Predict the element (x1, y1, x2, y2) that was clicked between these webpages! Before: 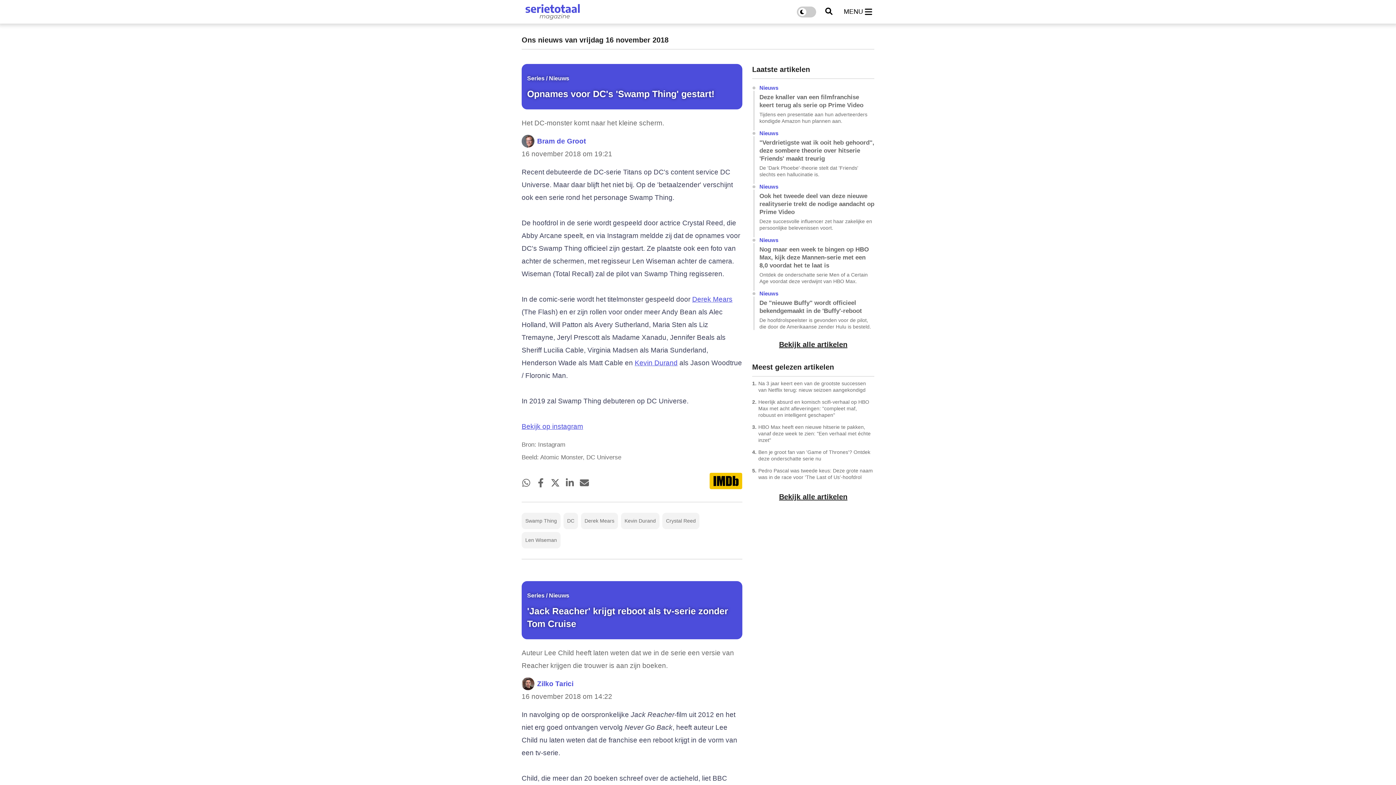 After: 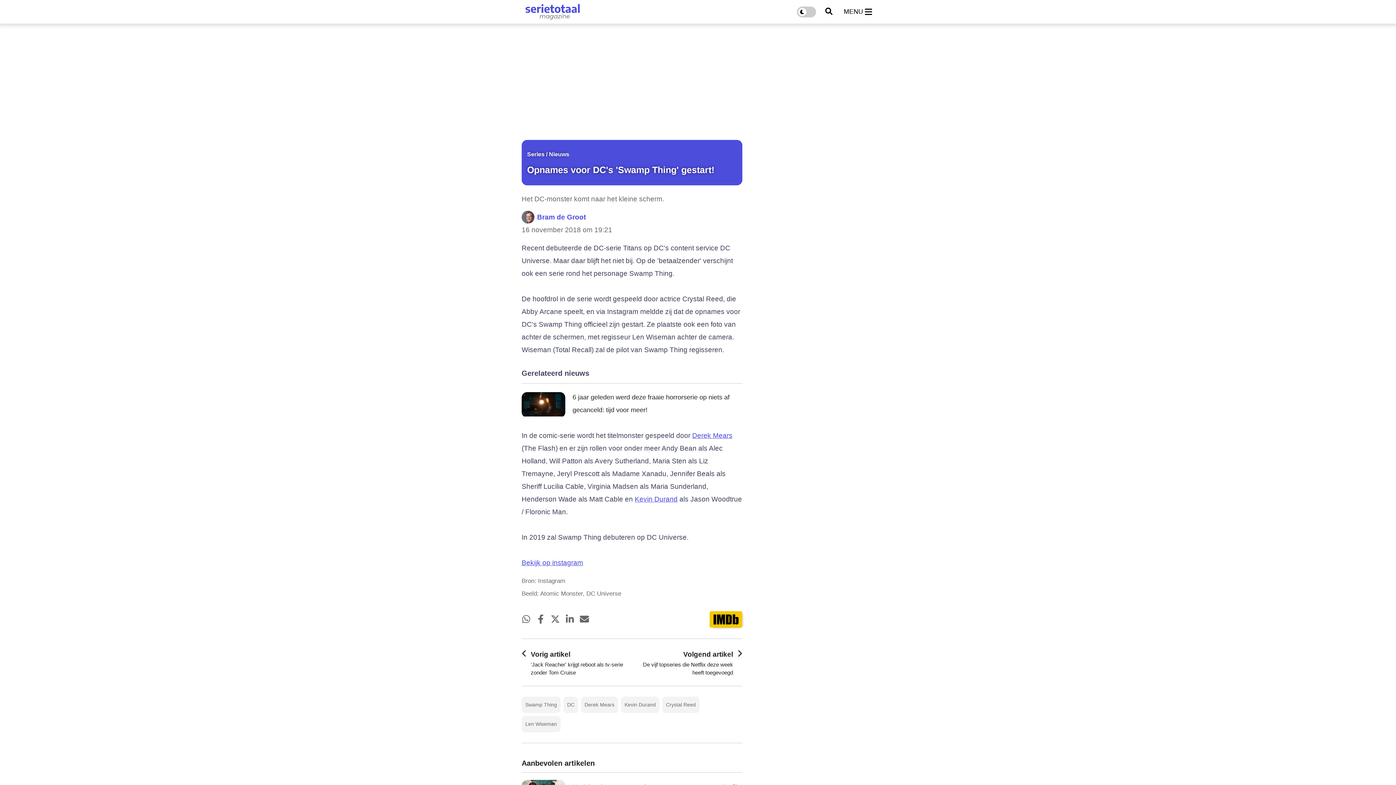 Action: label: Series / Nieuws
Opnames voor DC's 'Swamp Thing' gestart! bbox: (521, 64, 742, 109)